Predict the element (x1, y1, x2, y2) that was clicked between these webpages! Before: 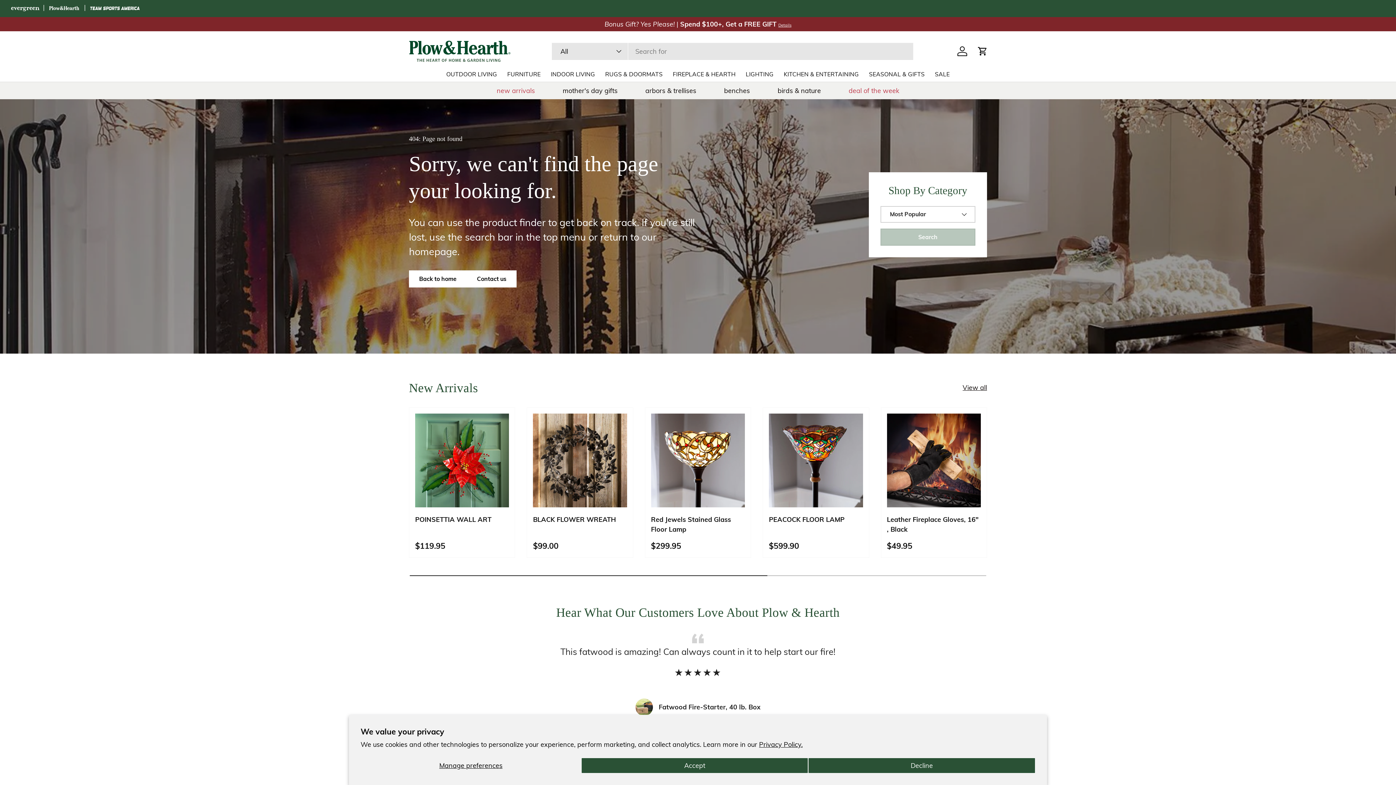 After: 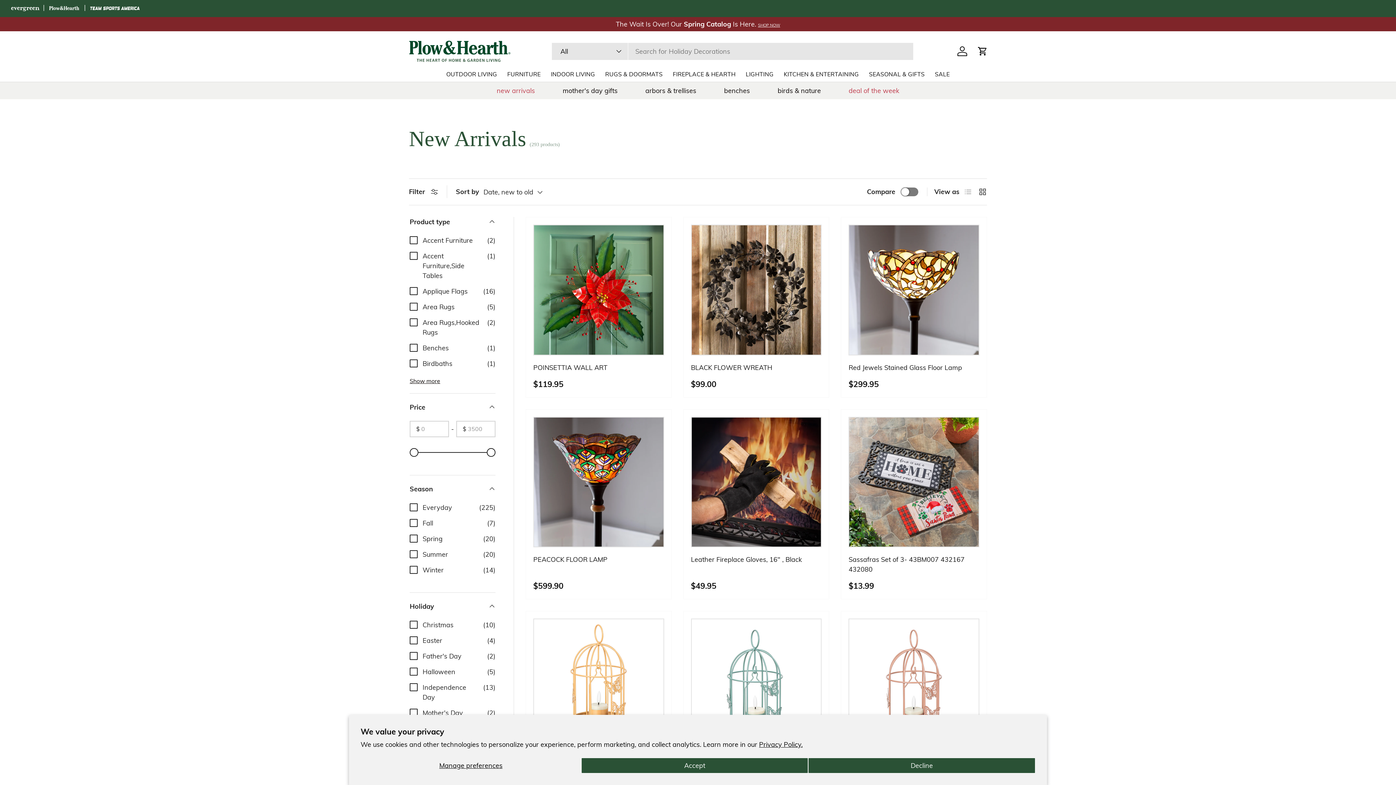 Action: label: new arrivals bbox: (496, 86, 535, 94)